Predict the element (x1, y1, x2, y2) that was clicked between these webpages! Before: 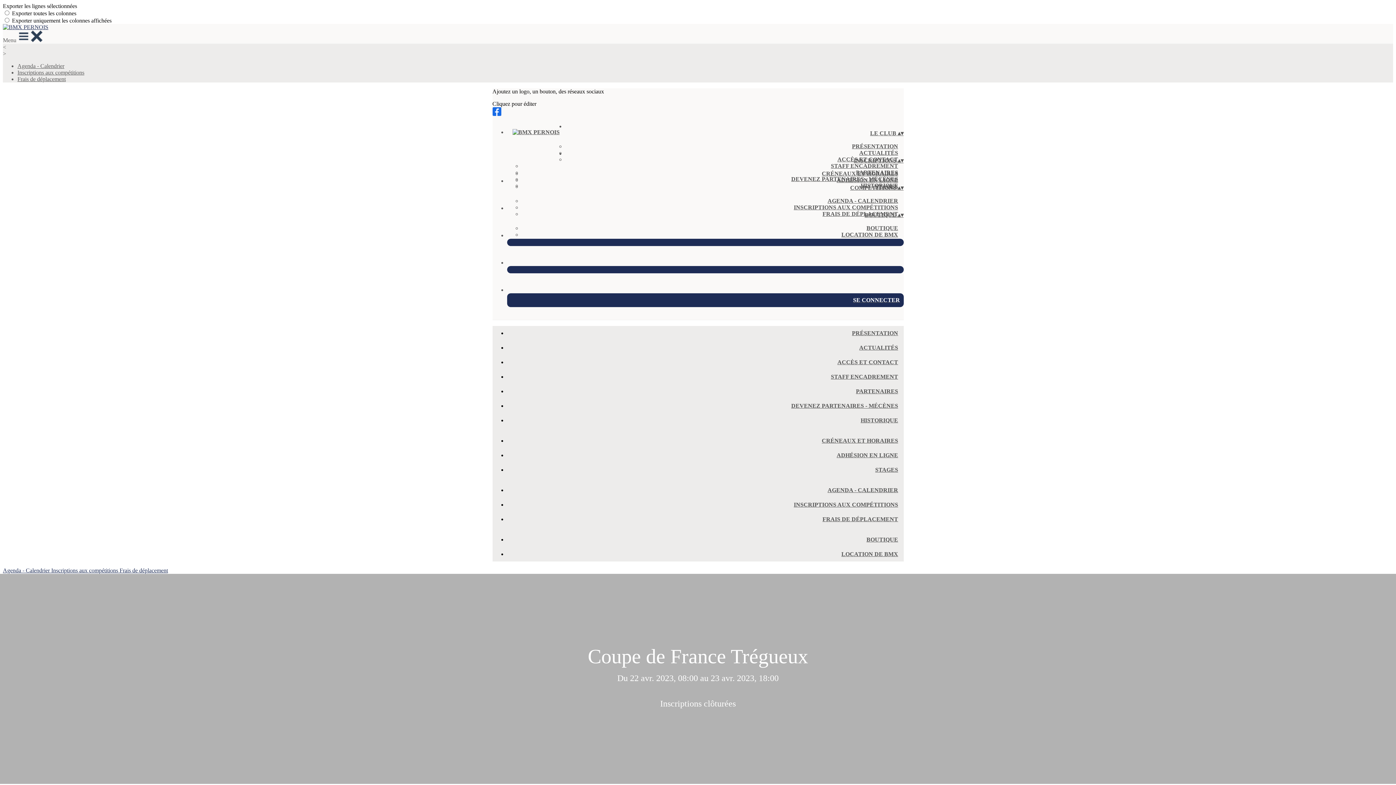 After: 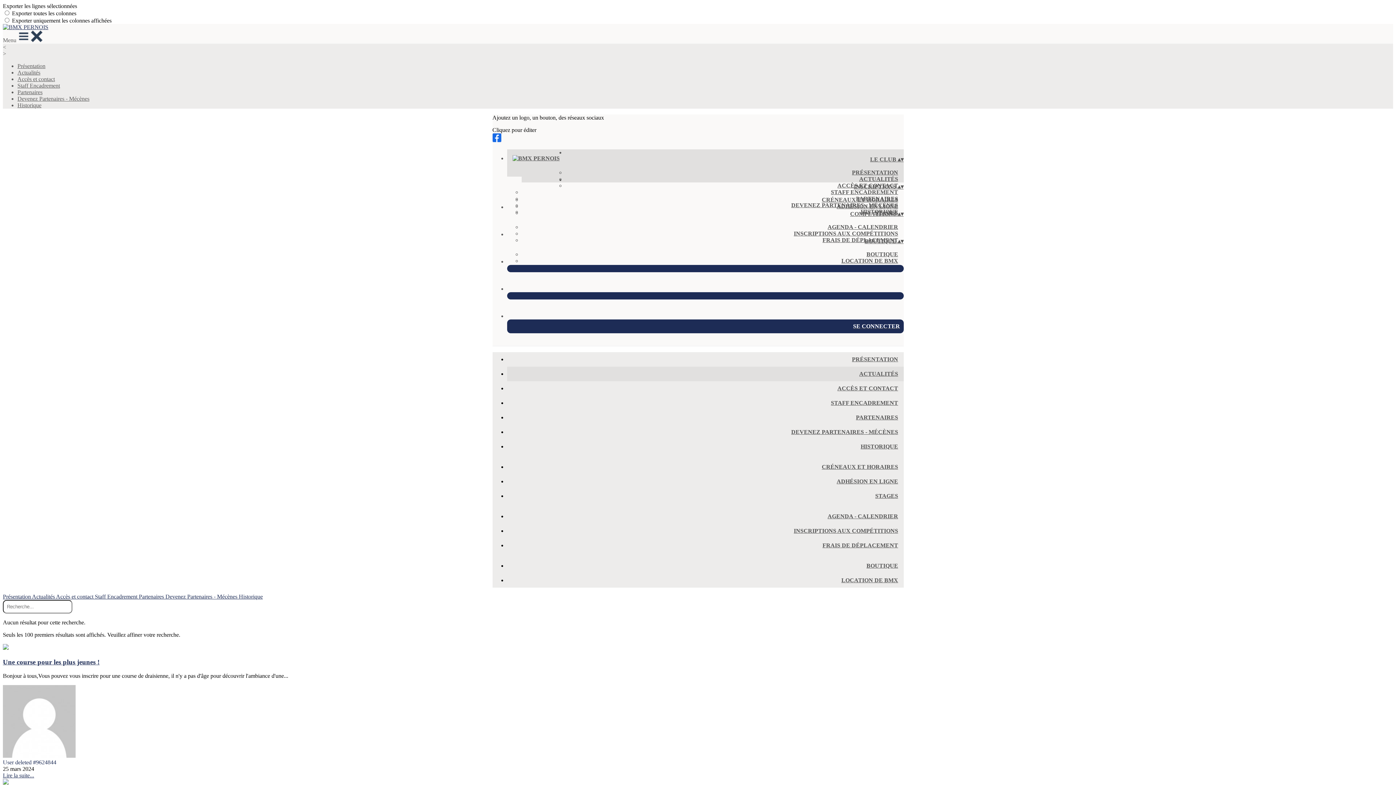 Action: bbox: (854, 344, 903, 350) label: ACTUALITÉS